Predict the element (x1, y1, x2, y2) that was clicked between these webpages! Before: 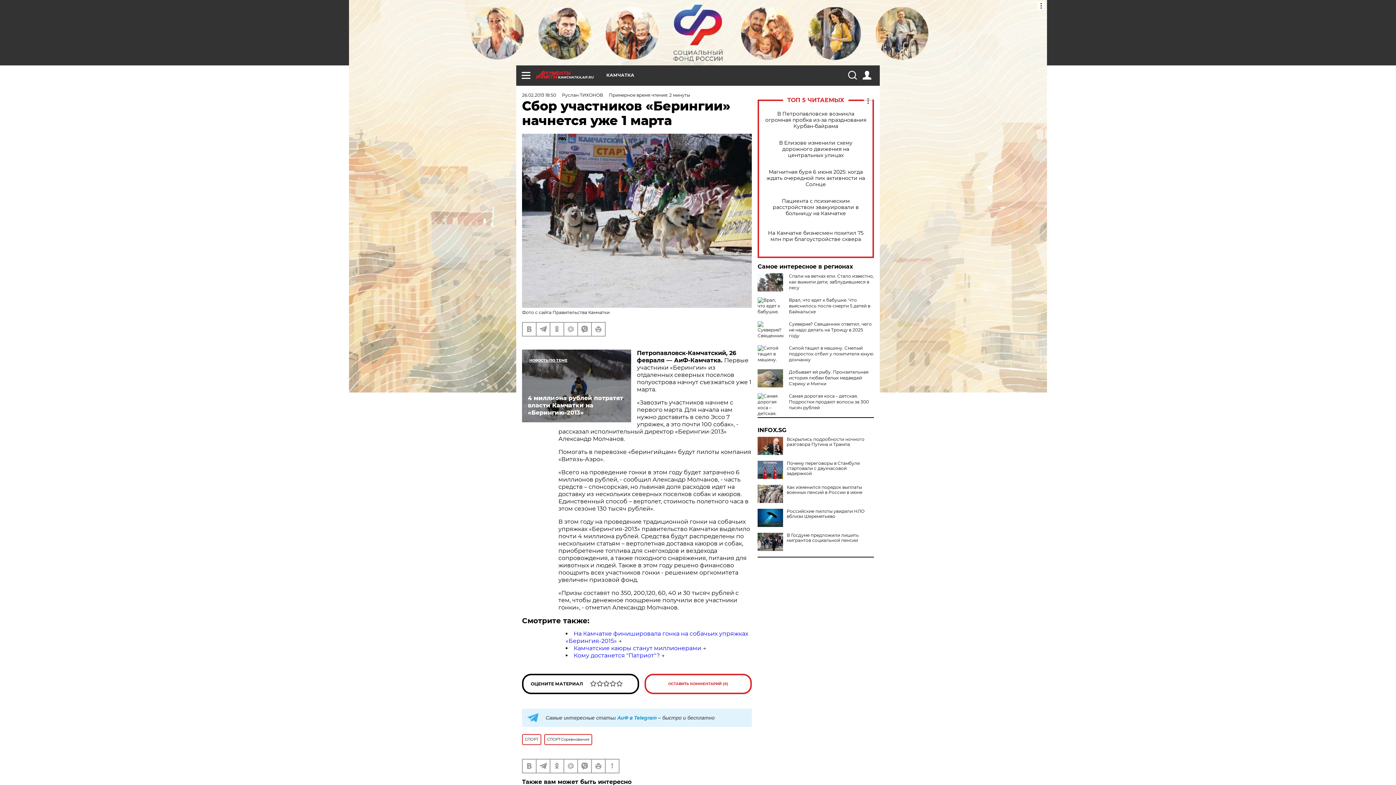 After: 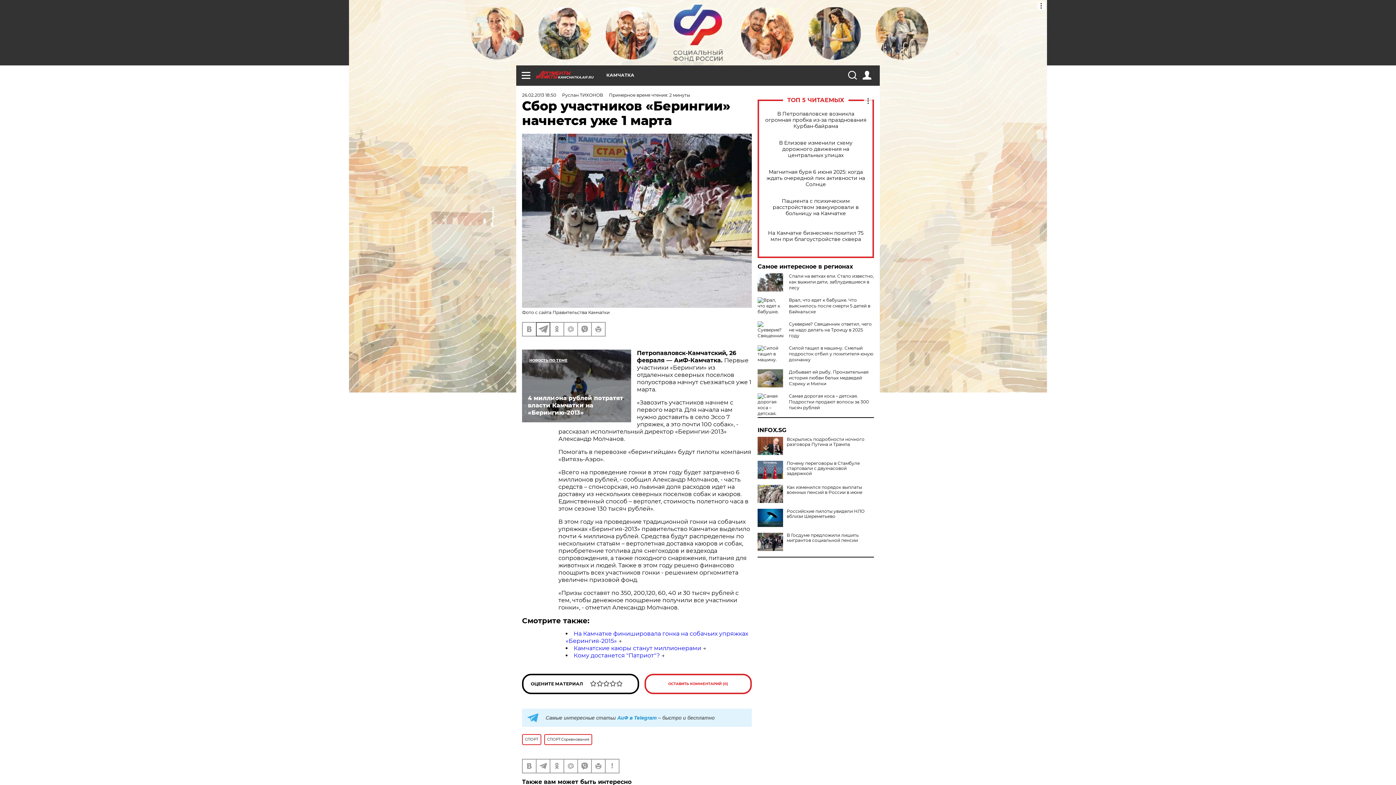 Action: bbox: (536, 322, 549, 335)